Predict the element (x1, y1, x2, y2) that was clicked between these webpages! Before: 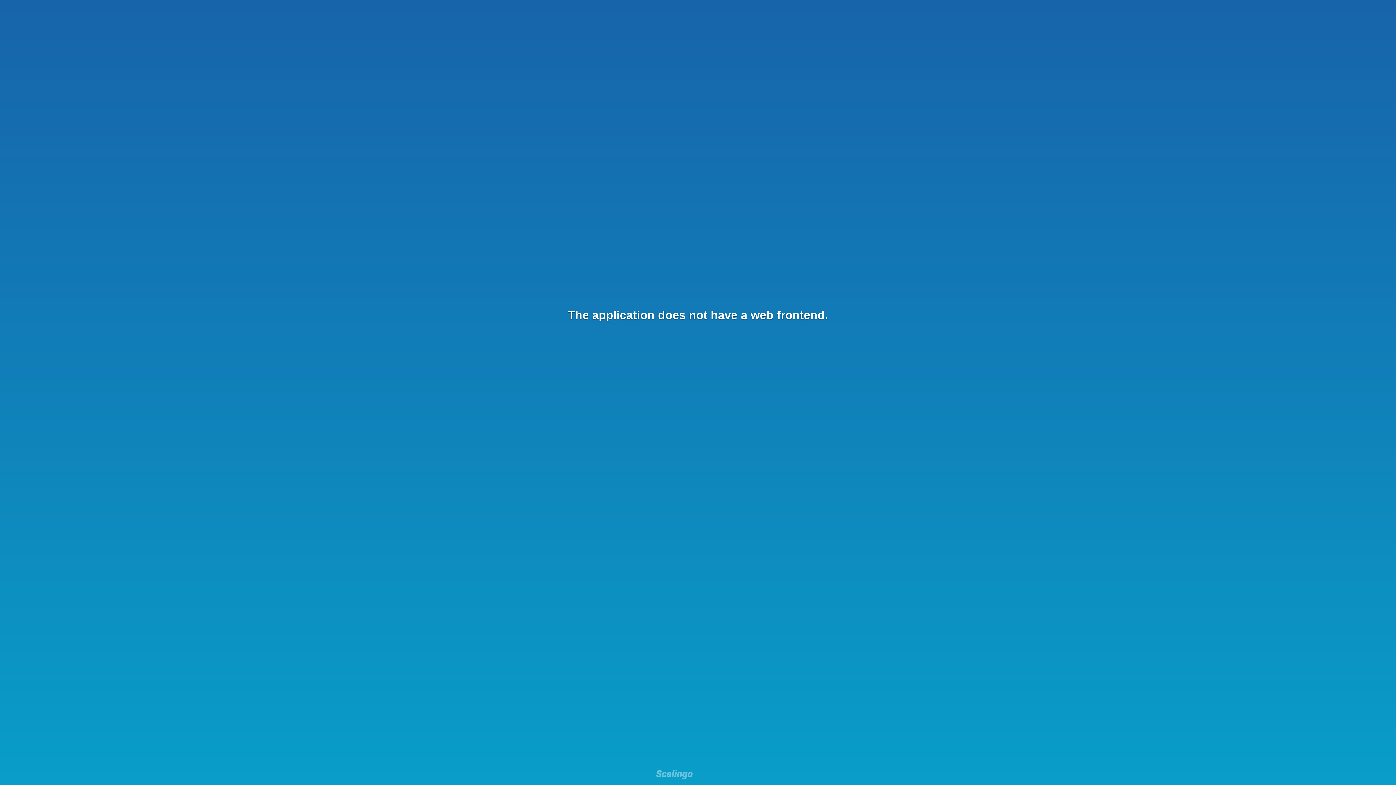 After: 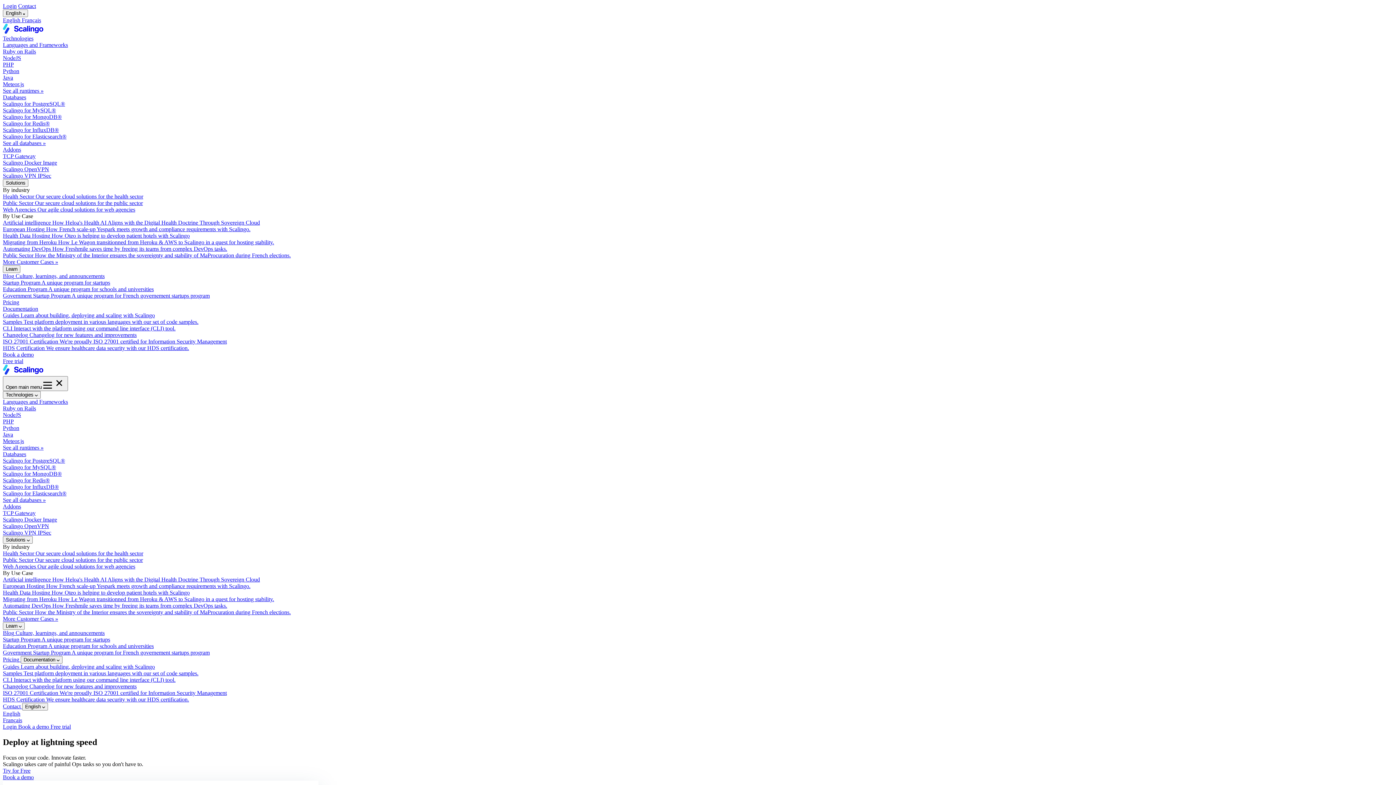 Action: bbox: (656, 769, 692, 781)